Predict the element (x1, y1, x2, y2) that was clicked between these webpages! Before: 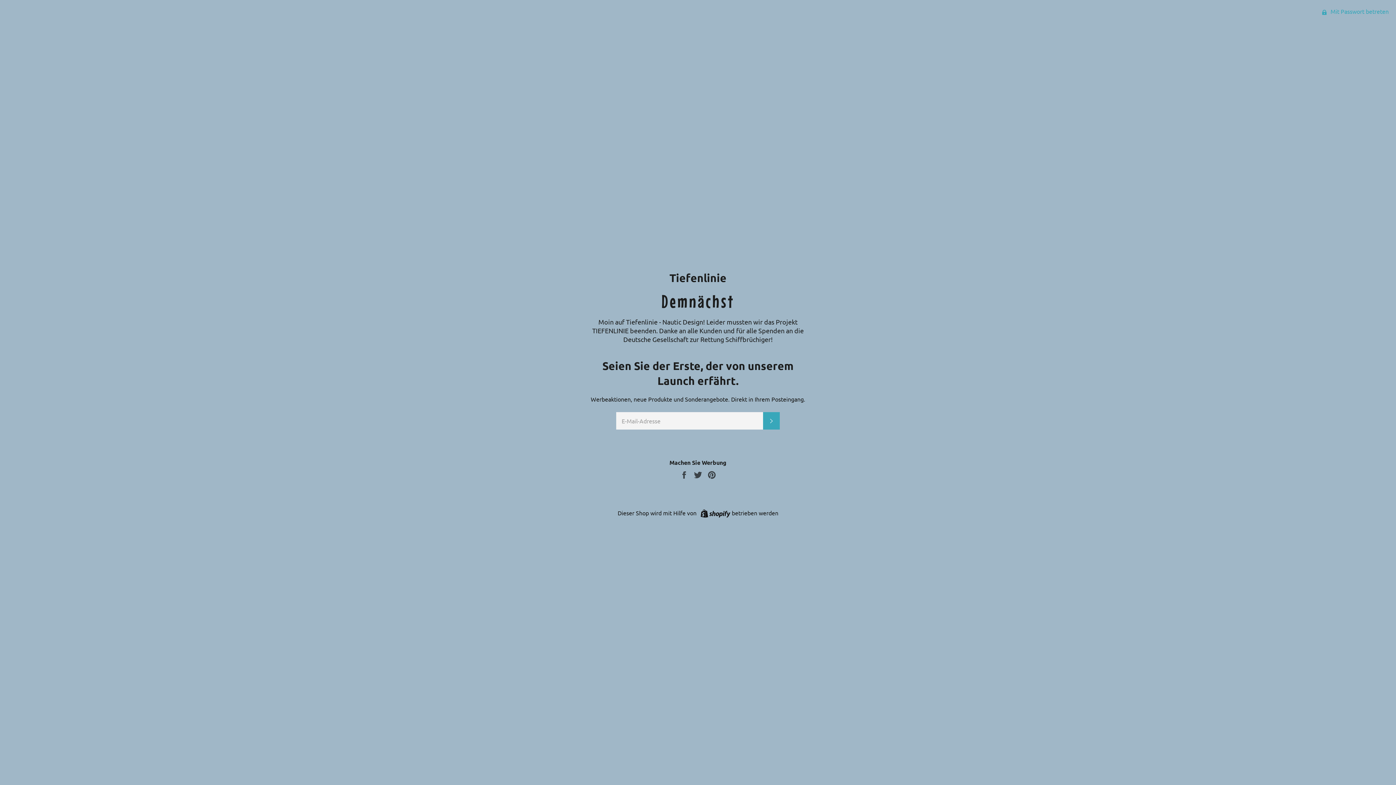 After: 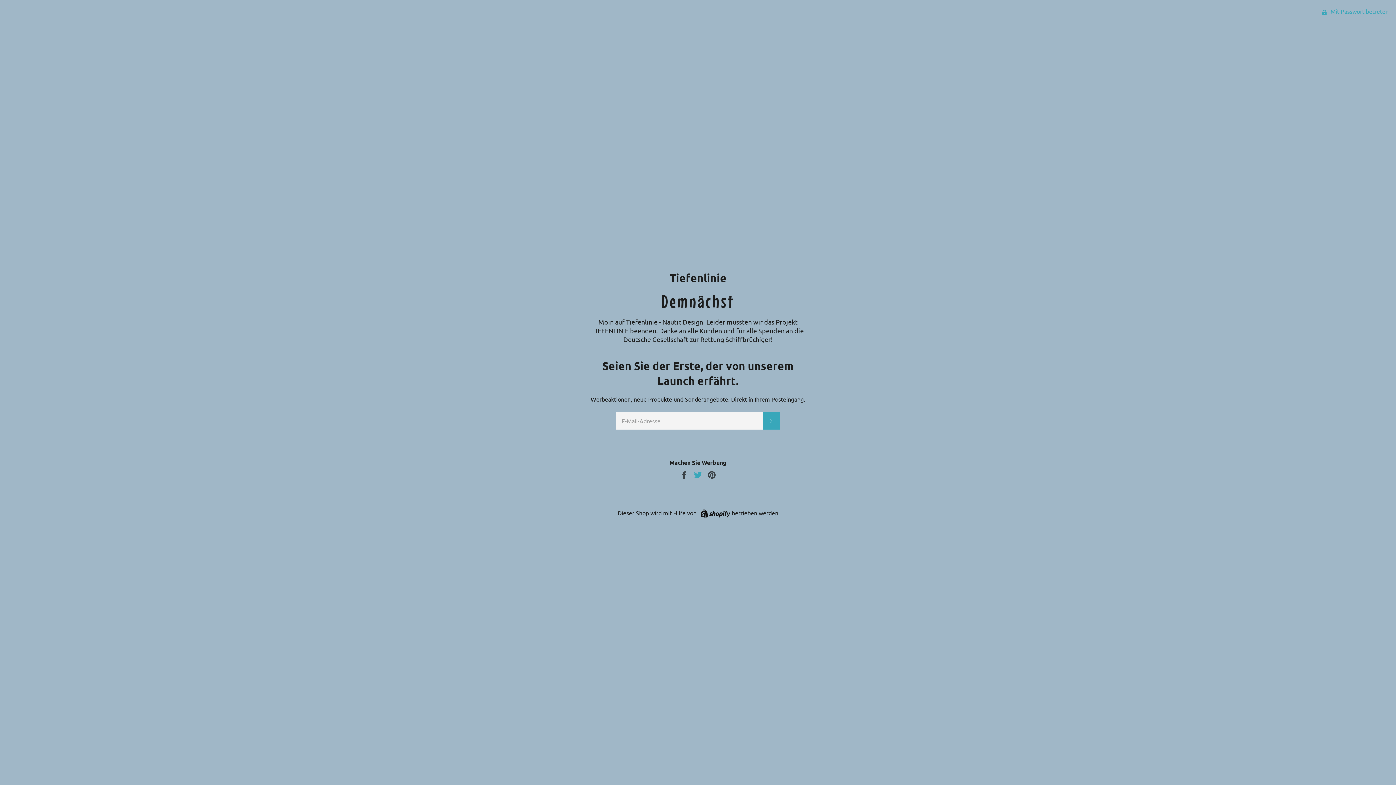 Action: bbox: (693, 470, 704, 478) label:  
Auf Twitter twittern